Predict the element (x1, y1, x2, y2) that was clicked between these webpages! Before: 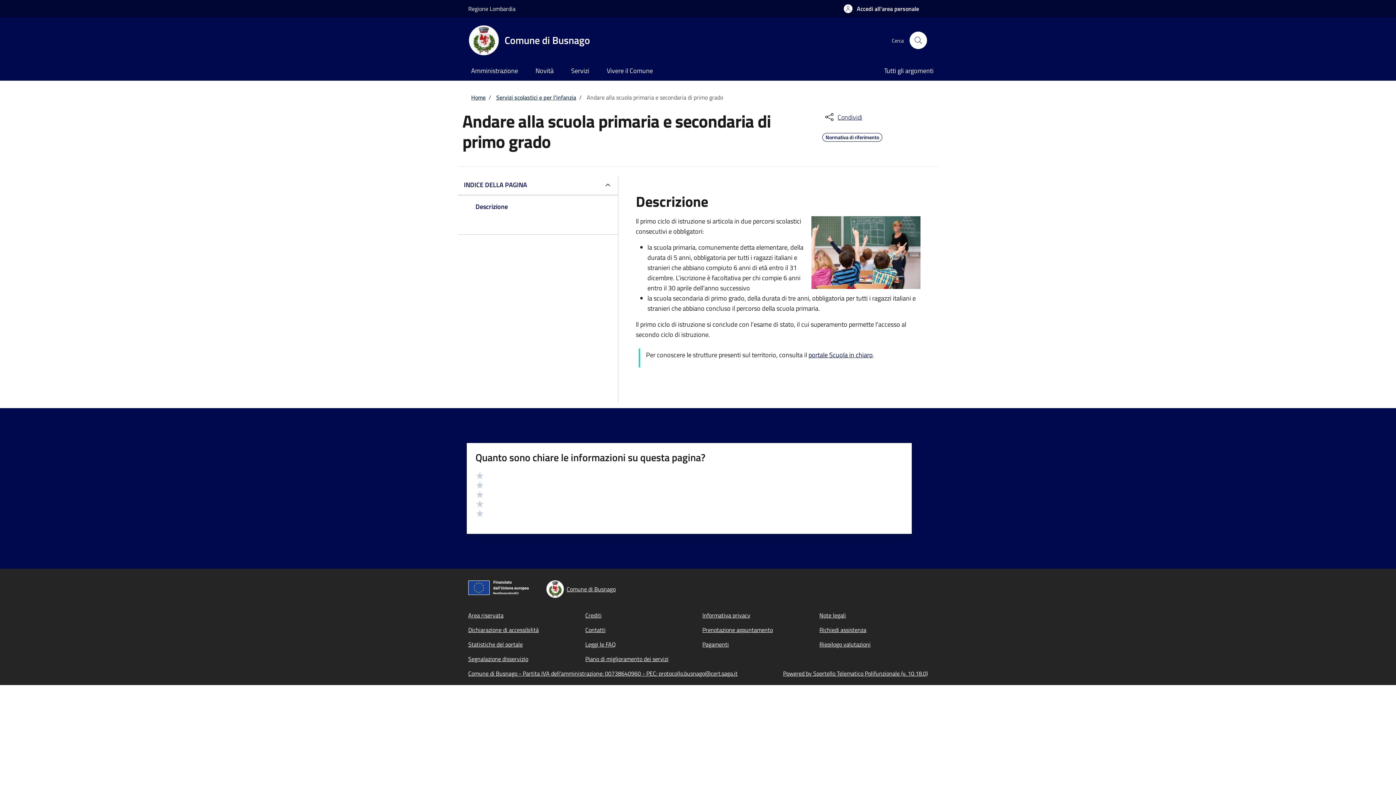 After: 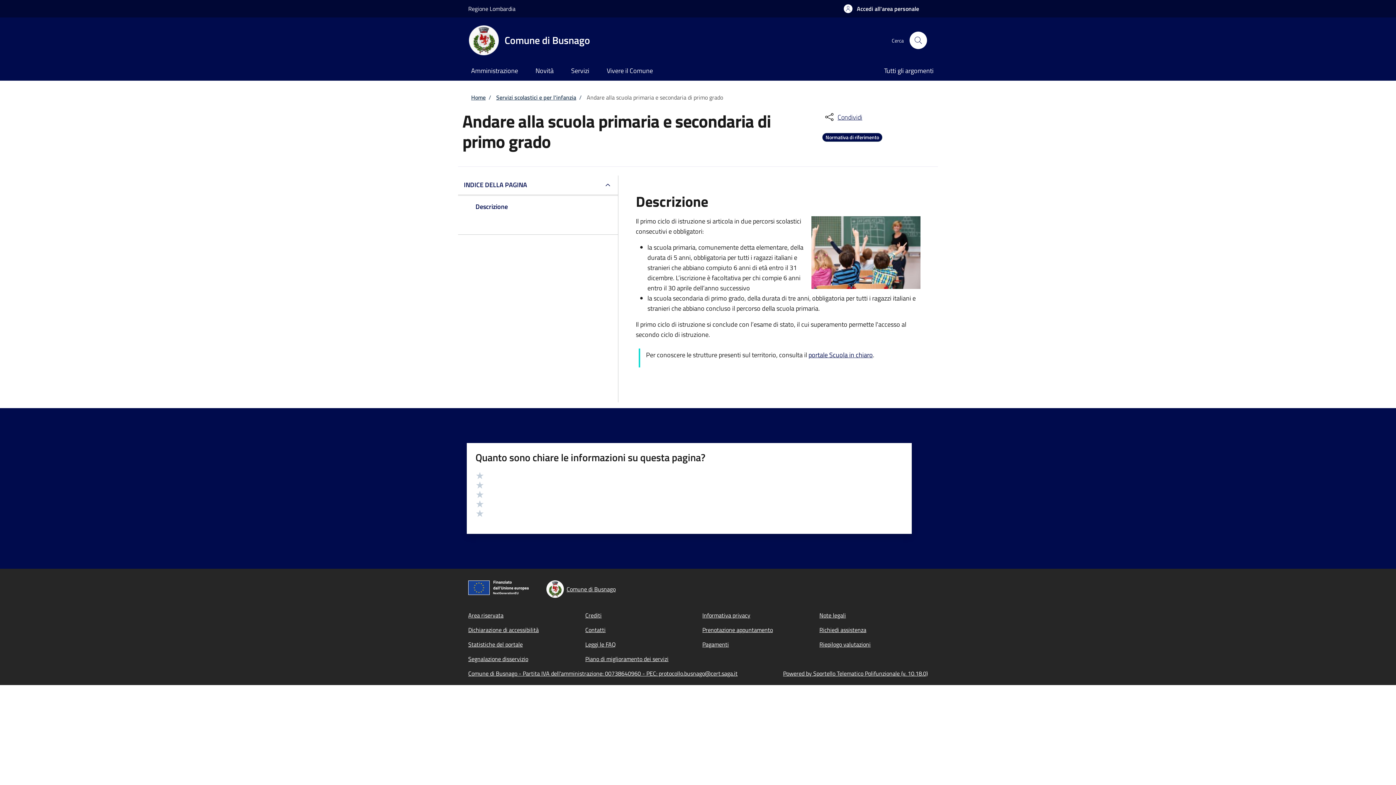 Action: bbox: (825, 133, 879, 139) label: Normativa di riferimento